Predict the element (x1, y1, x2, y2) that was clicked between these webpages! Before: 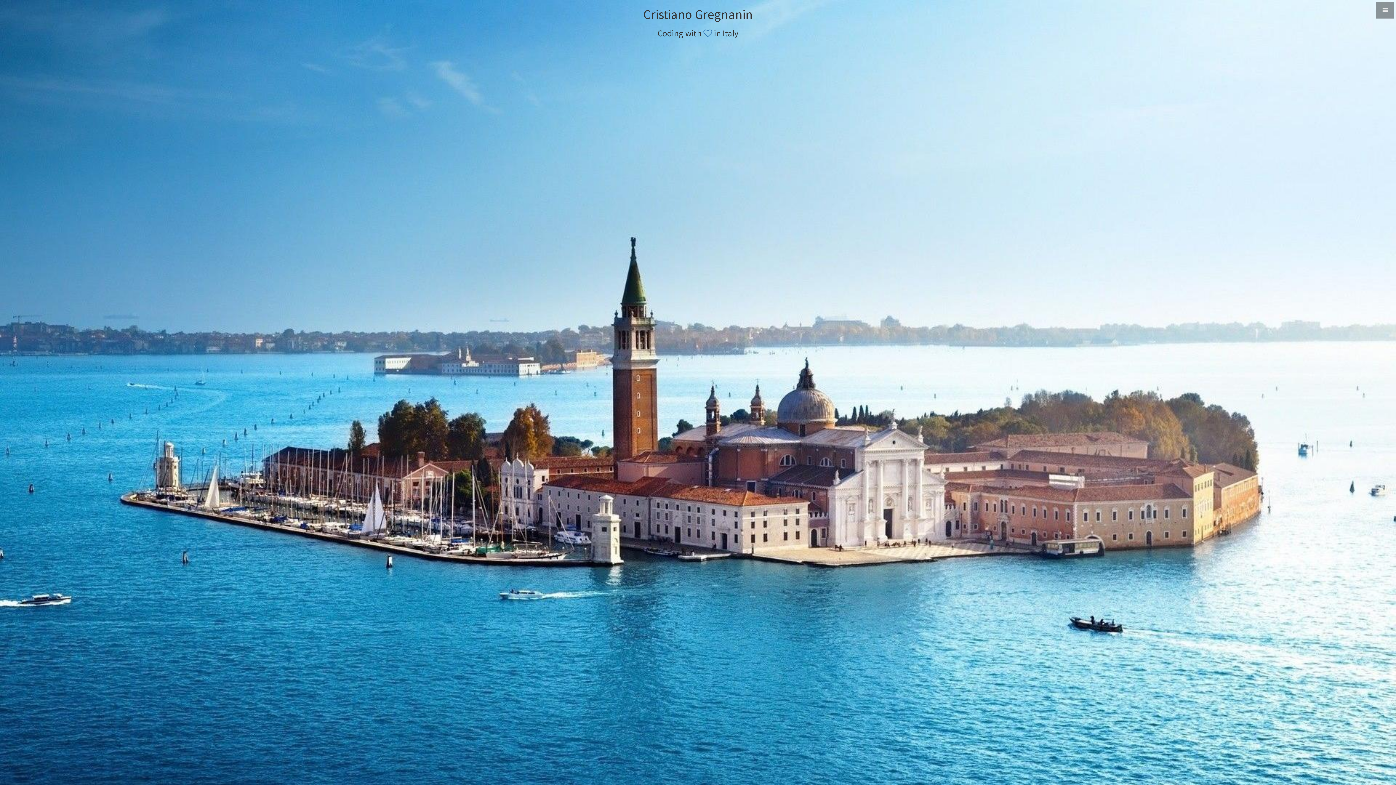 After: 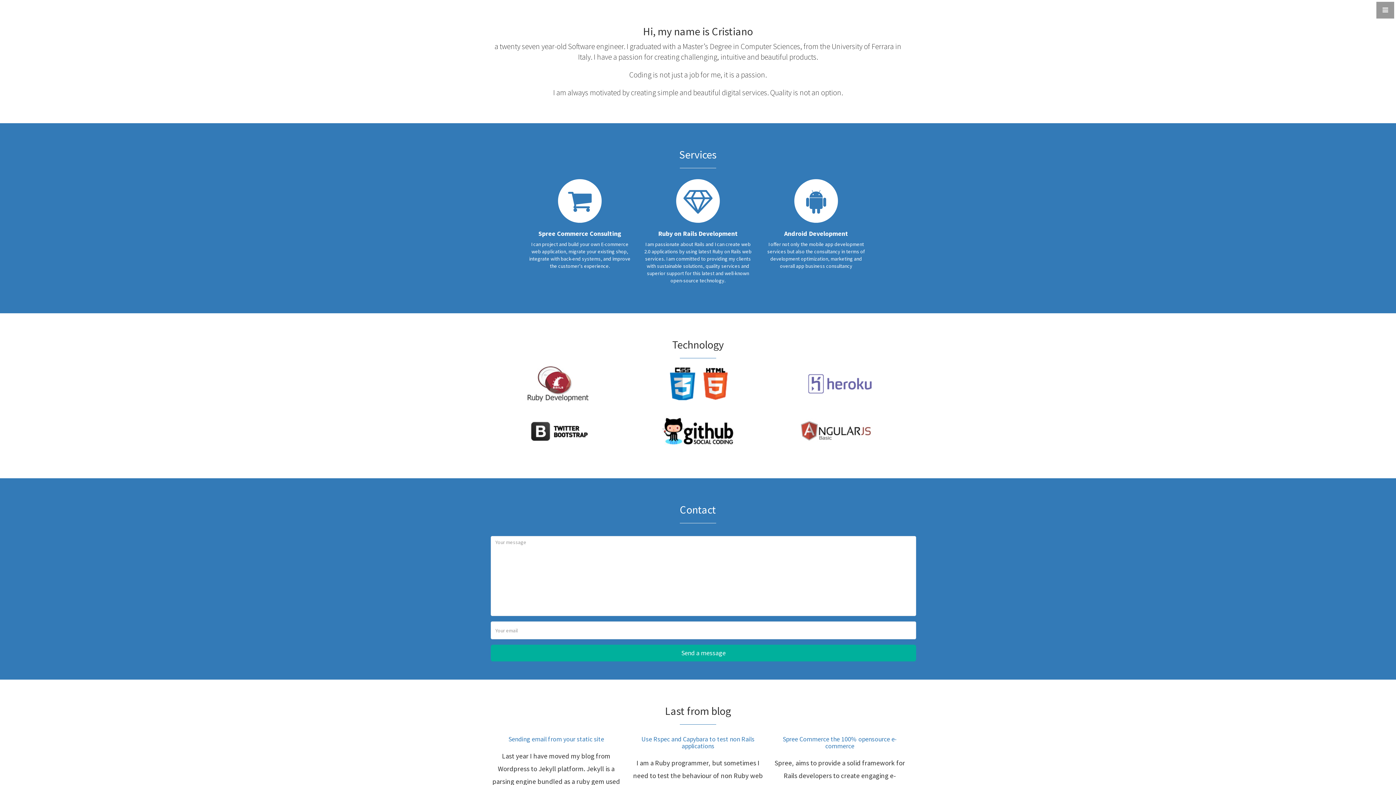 Action: bbox: (703, 27, 712, 38)